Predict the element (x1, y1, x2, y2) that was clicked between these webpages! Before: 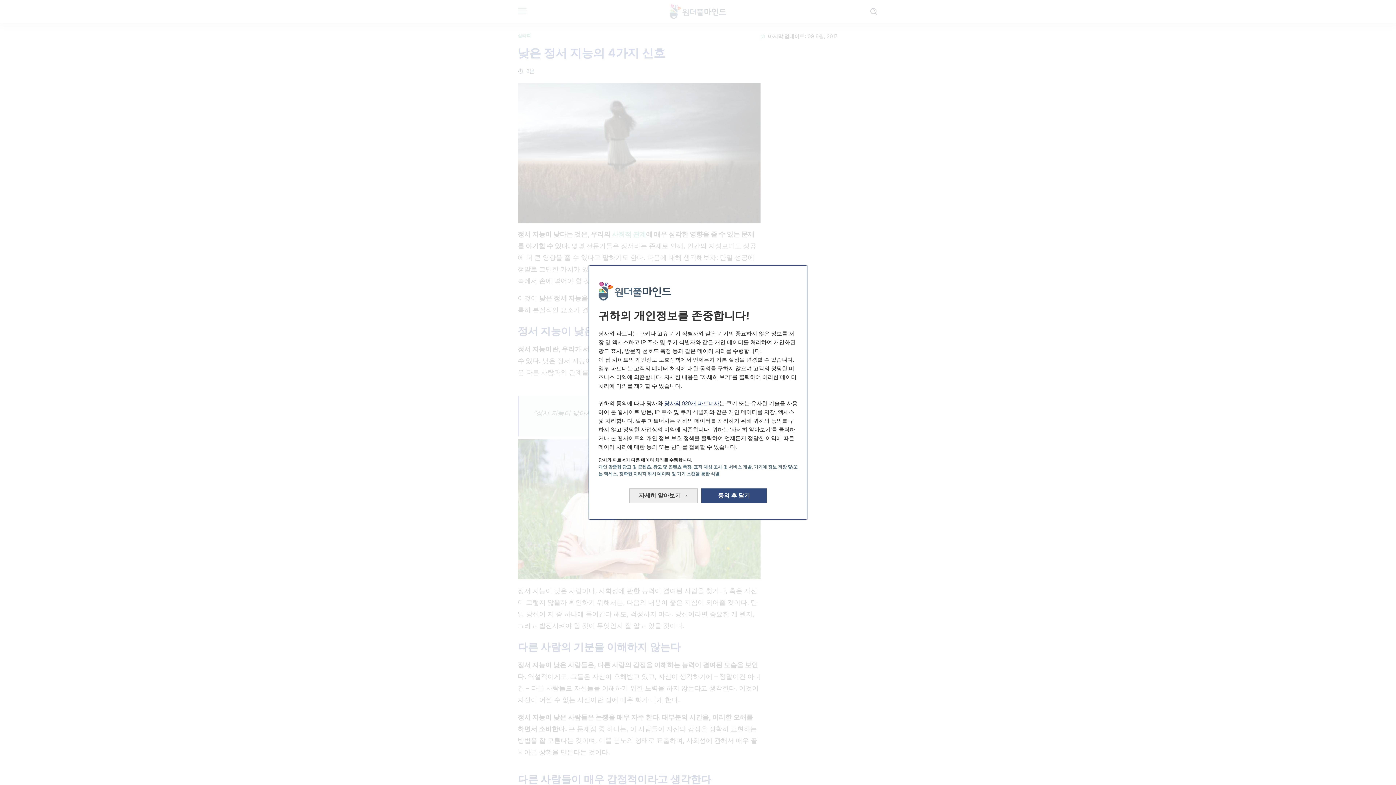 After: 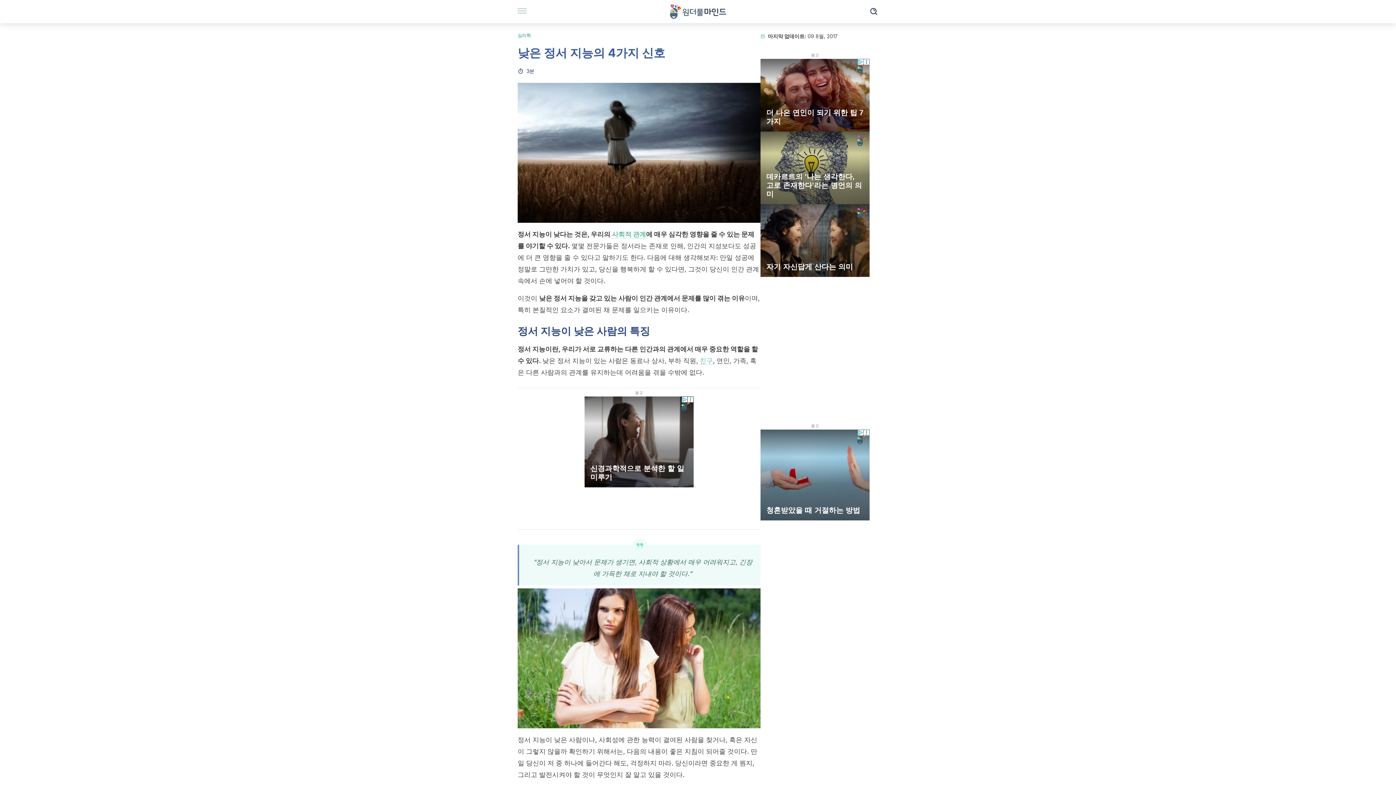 Action: bbox: (701, 488, 766, 503) label: 동의 후 닫기: 데이터 처리에 동의하고 닫기